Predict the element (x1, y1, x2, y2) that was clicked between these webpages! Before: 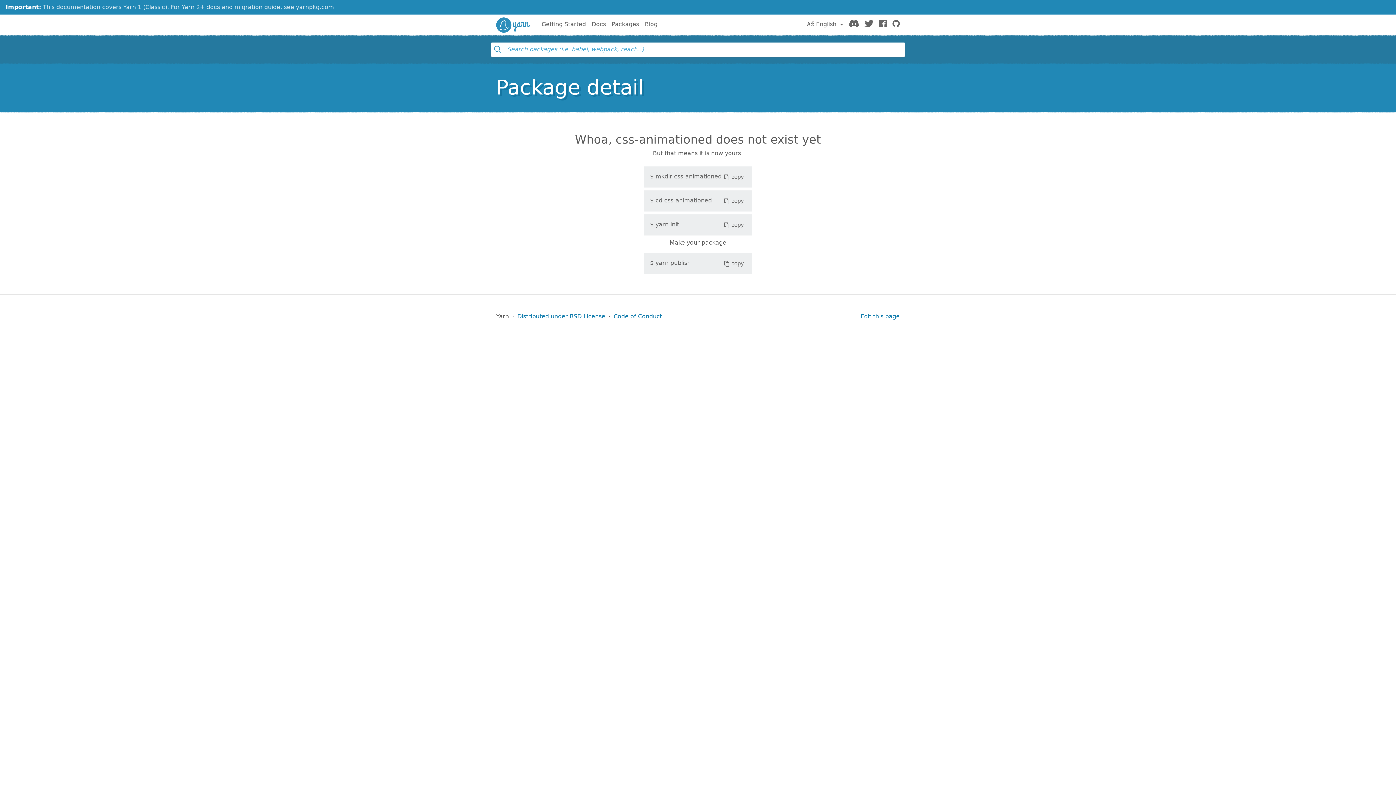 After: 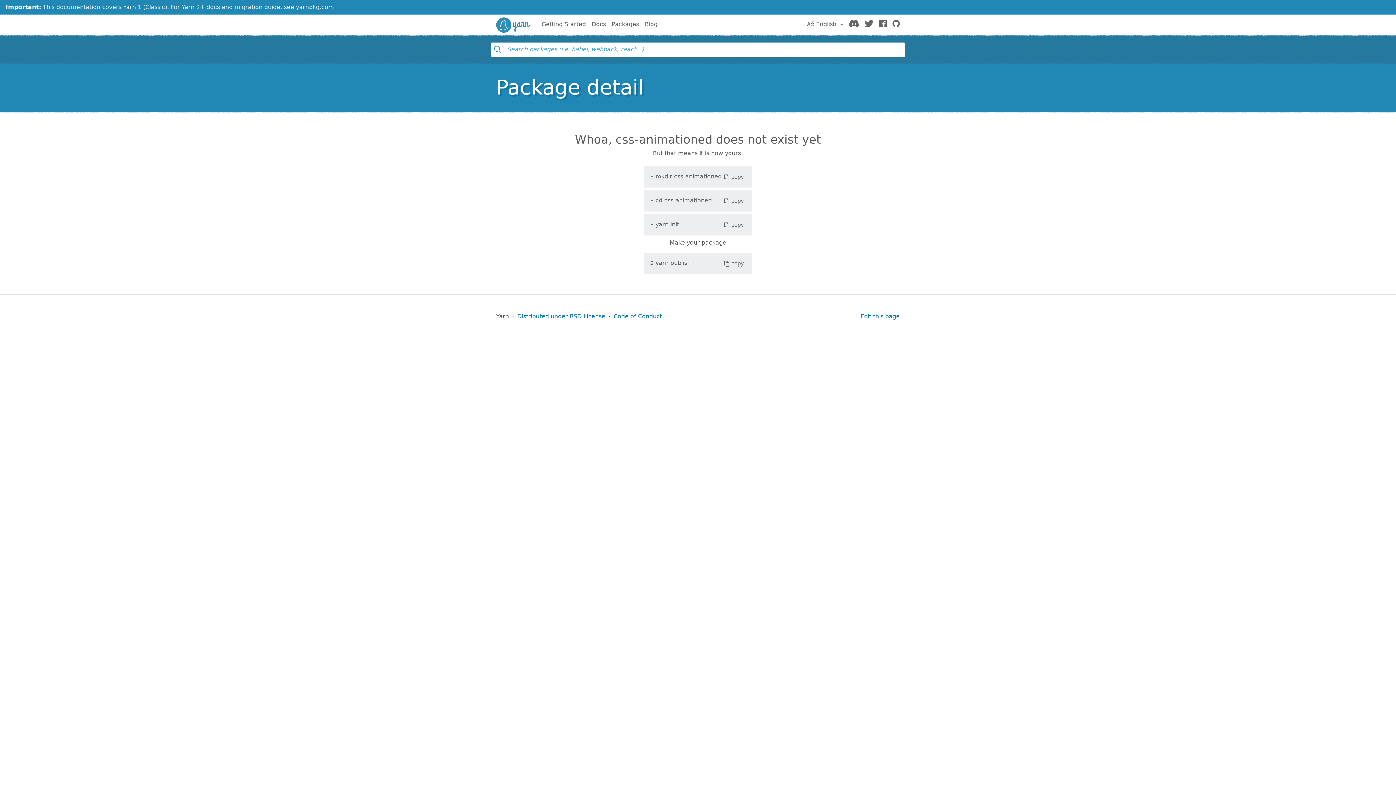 Action: label: copy bbox: (721, 258, 746, 268)